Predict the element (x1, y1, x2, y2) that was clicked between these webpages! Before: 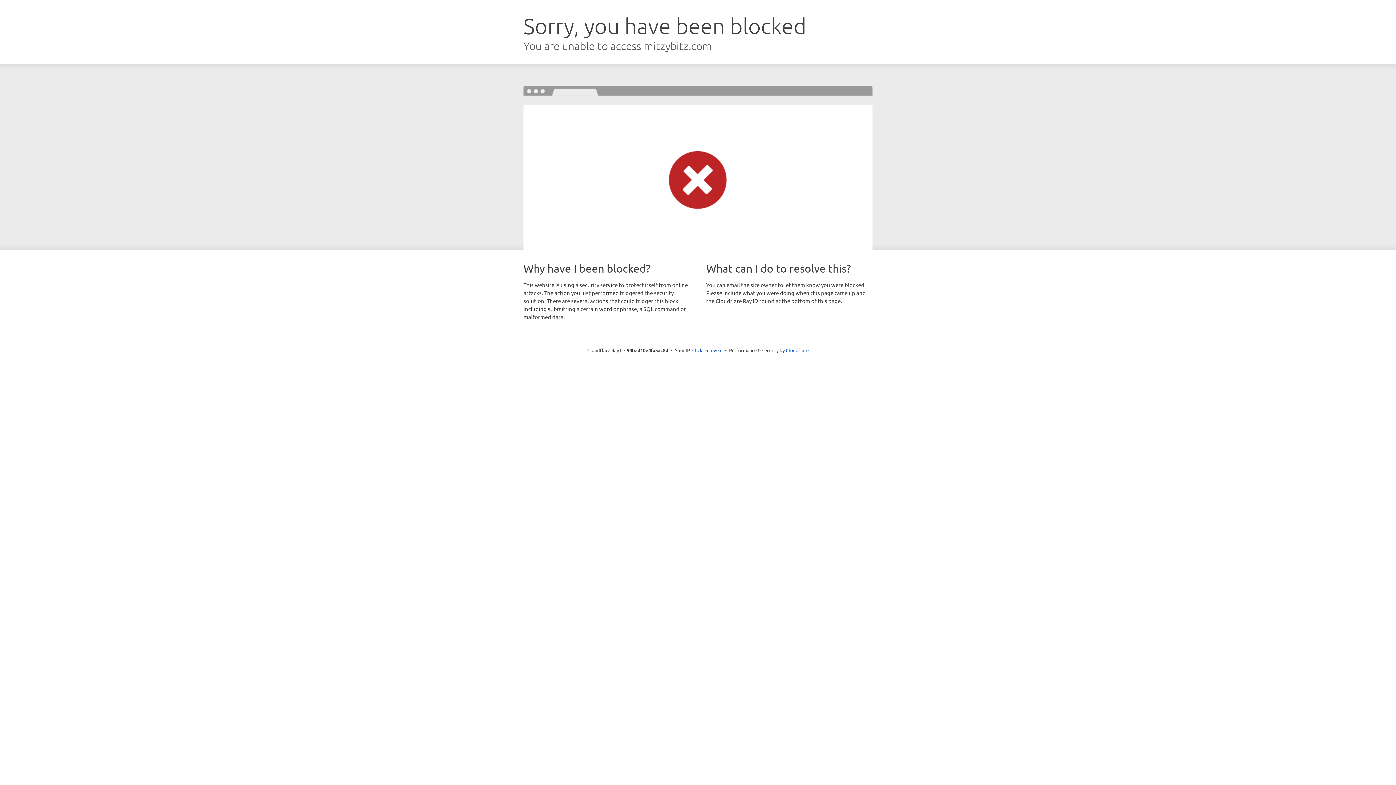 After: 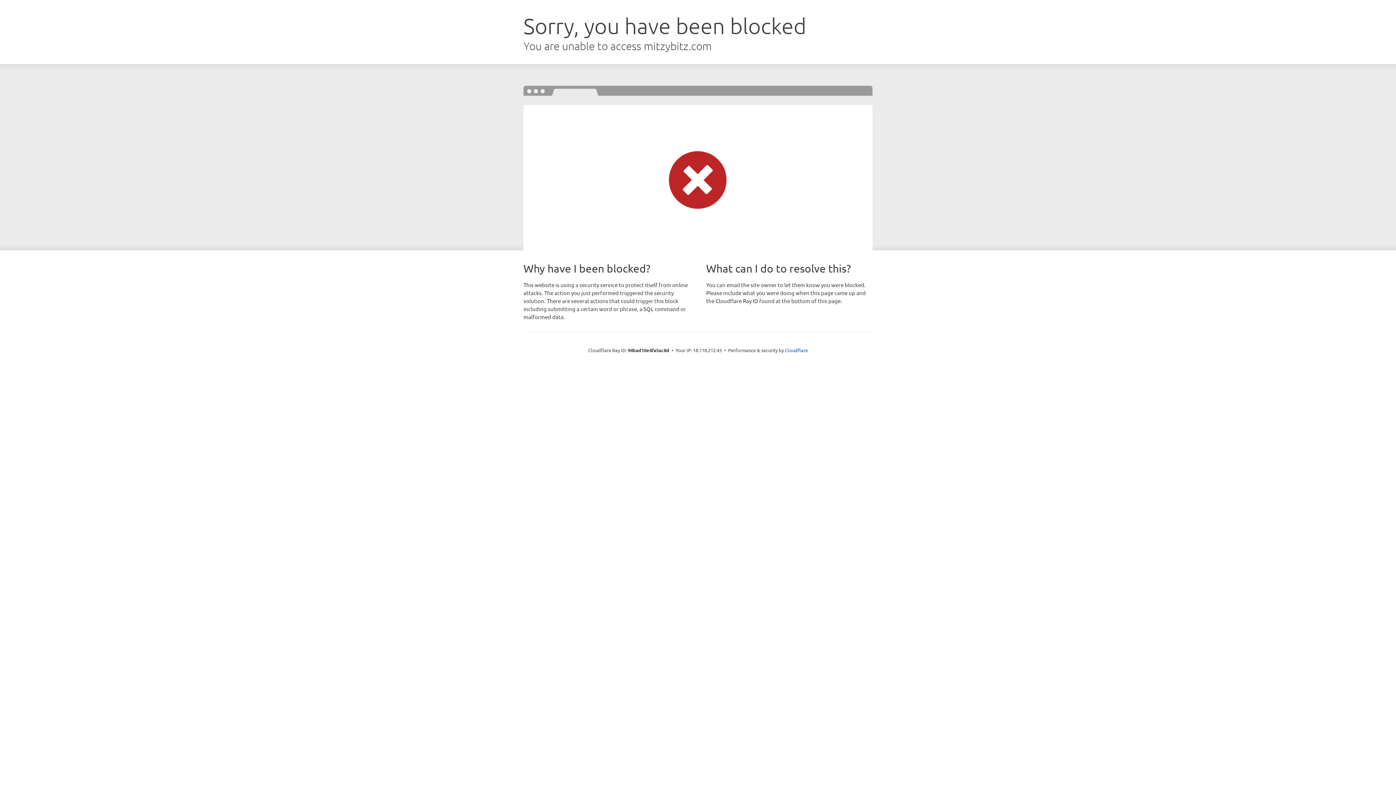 Action: bbox: (692, 346, 722, 353) label: Click to reveal